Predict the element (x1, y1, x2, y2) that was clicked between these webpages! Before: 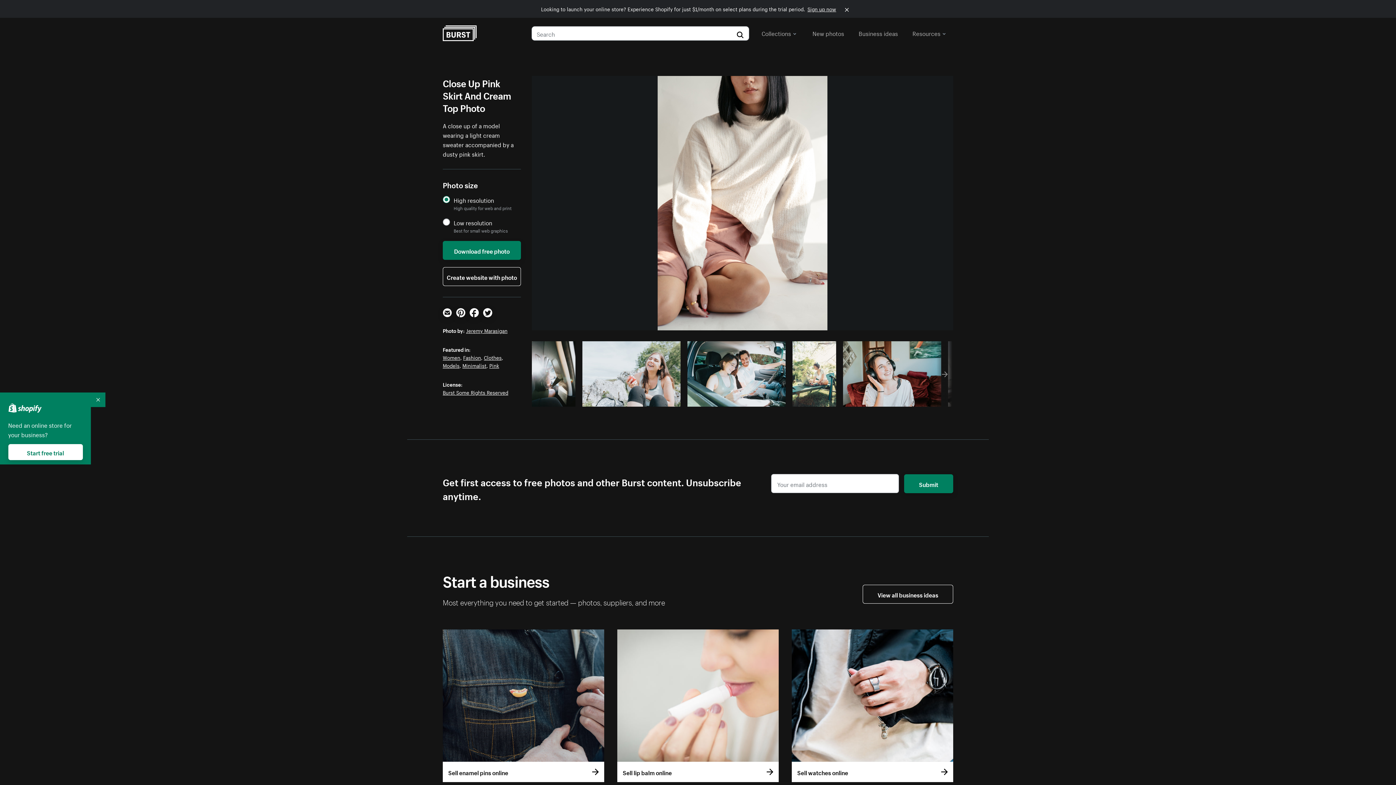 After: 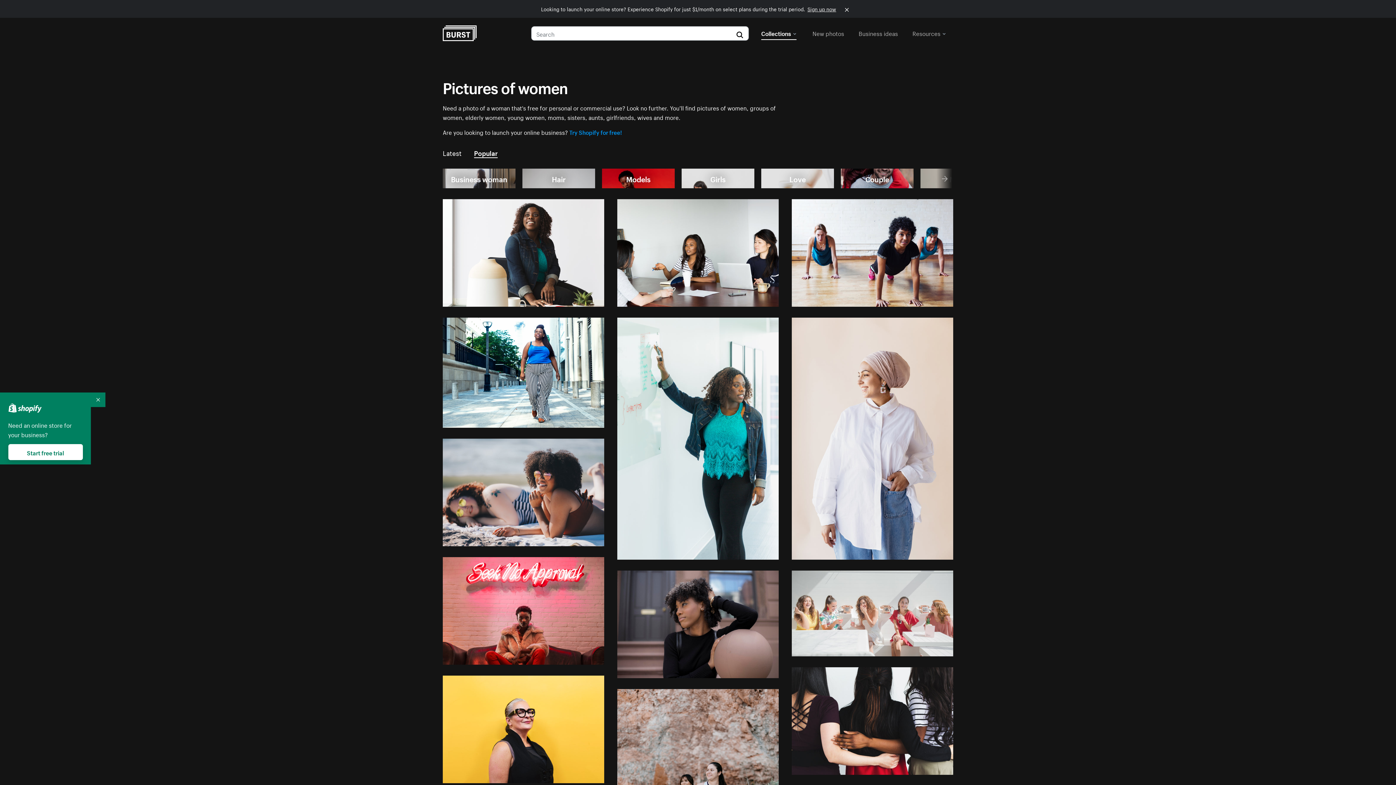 Action: bbox: (442, 353, 460, 361) label: Women